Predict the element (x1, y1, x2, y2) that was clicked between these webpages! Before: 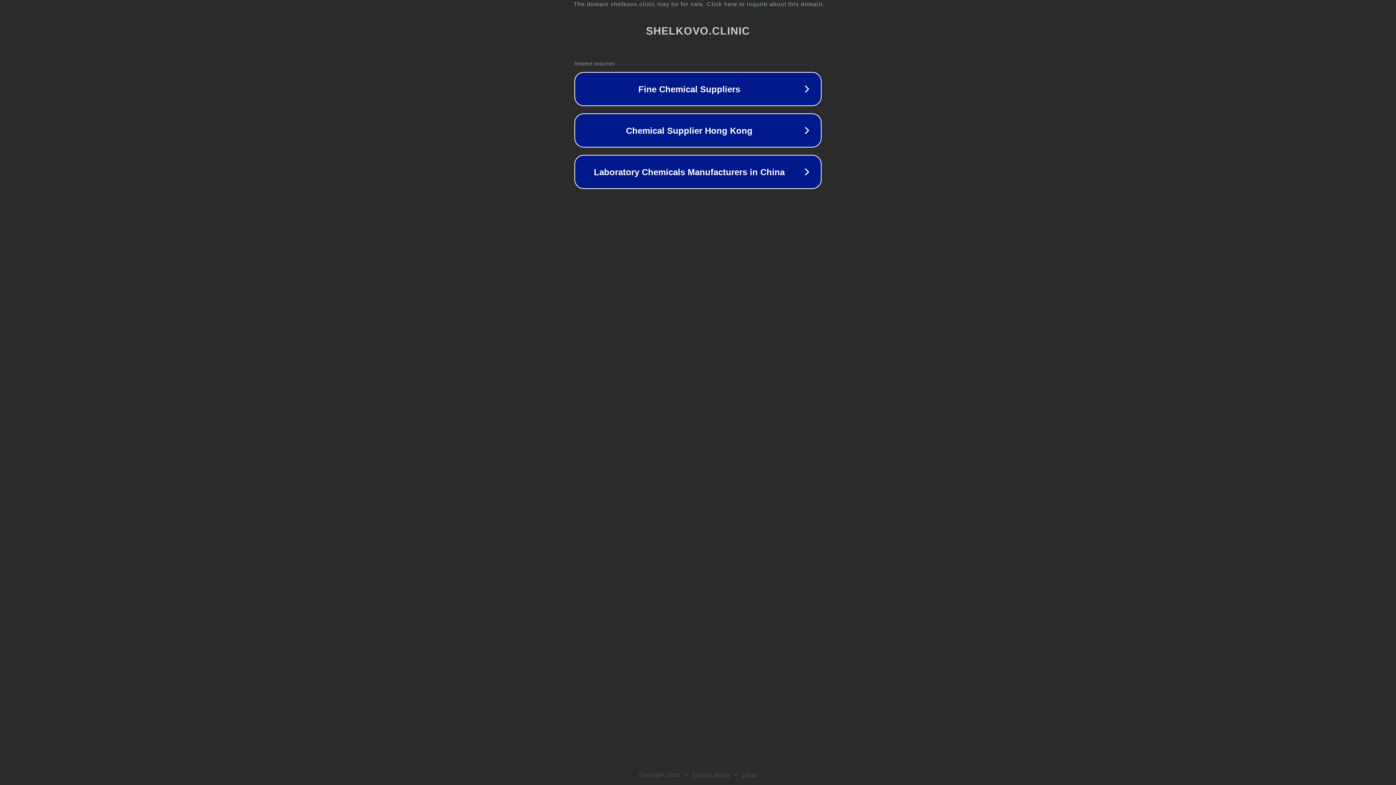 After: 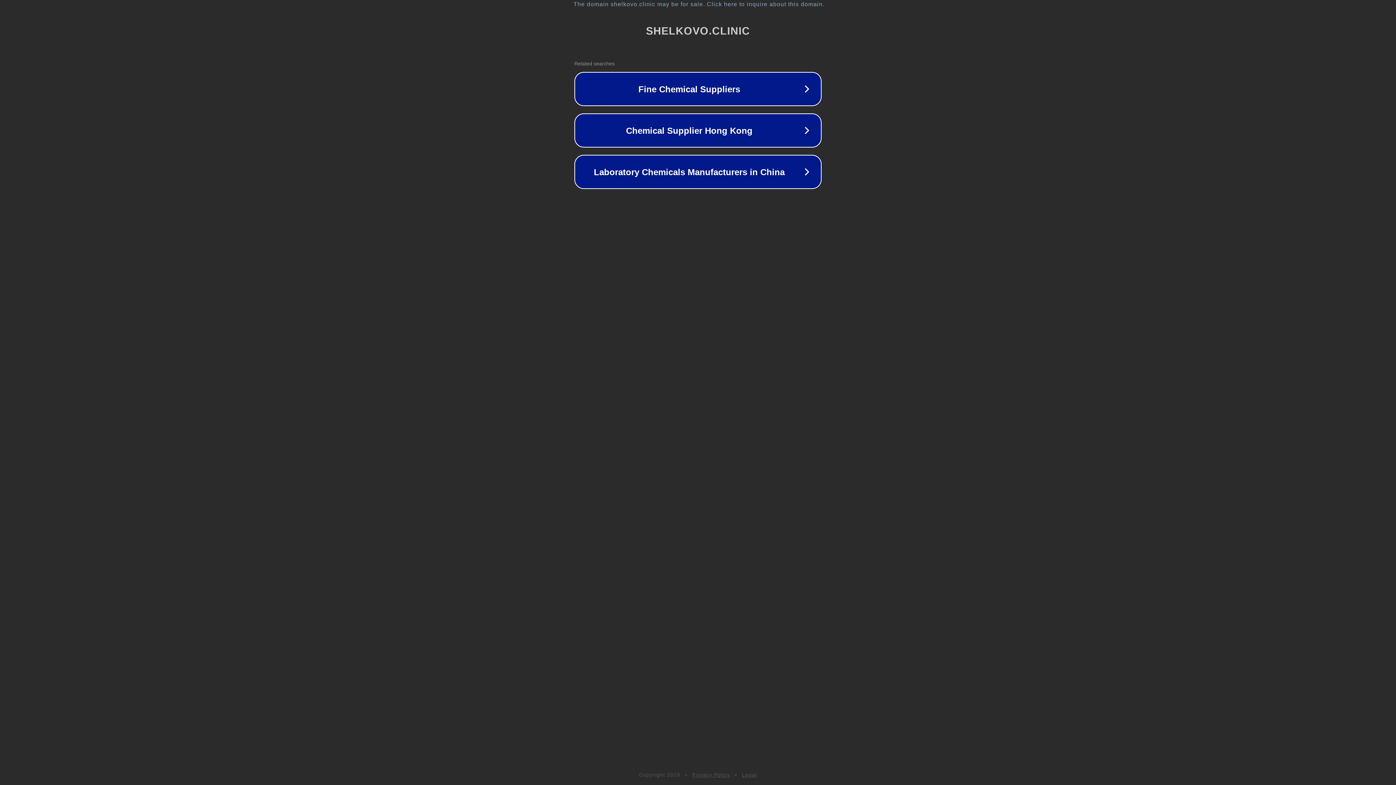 Action: bbox: (742, 772, 757, 778) label: Legal